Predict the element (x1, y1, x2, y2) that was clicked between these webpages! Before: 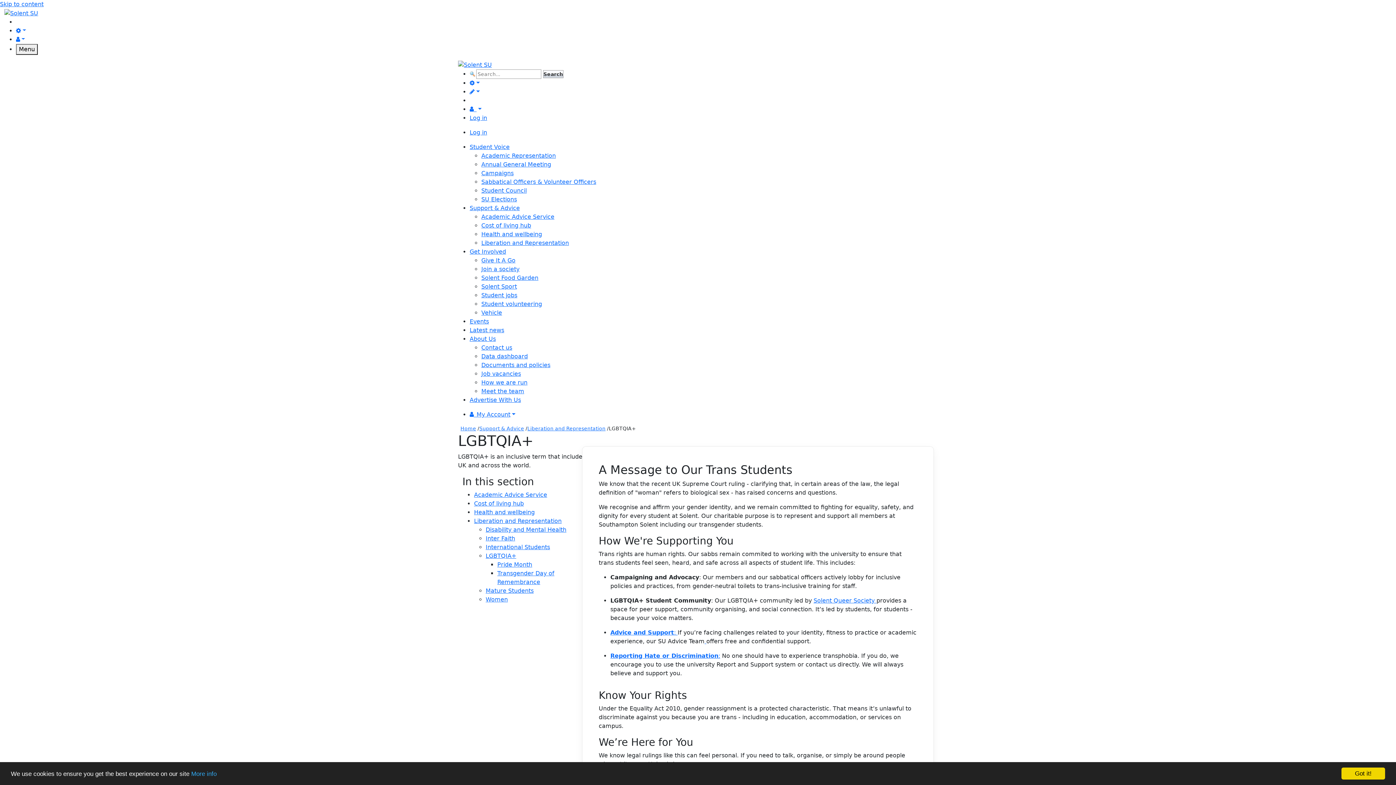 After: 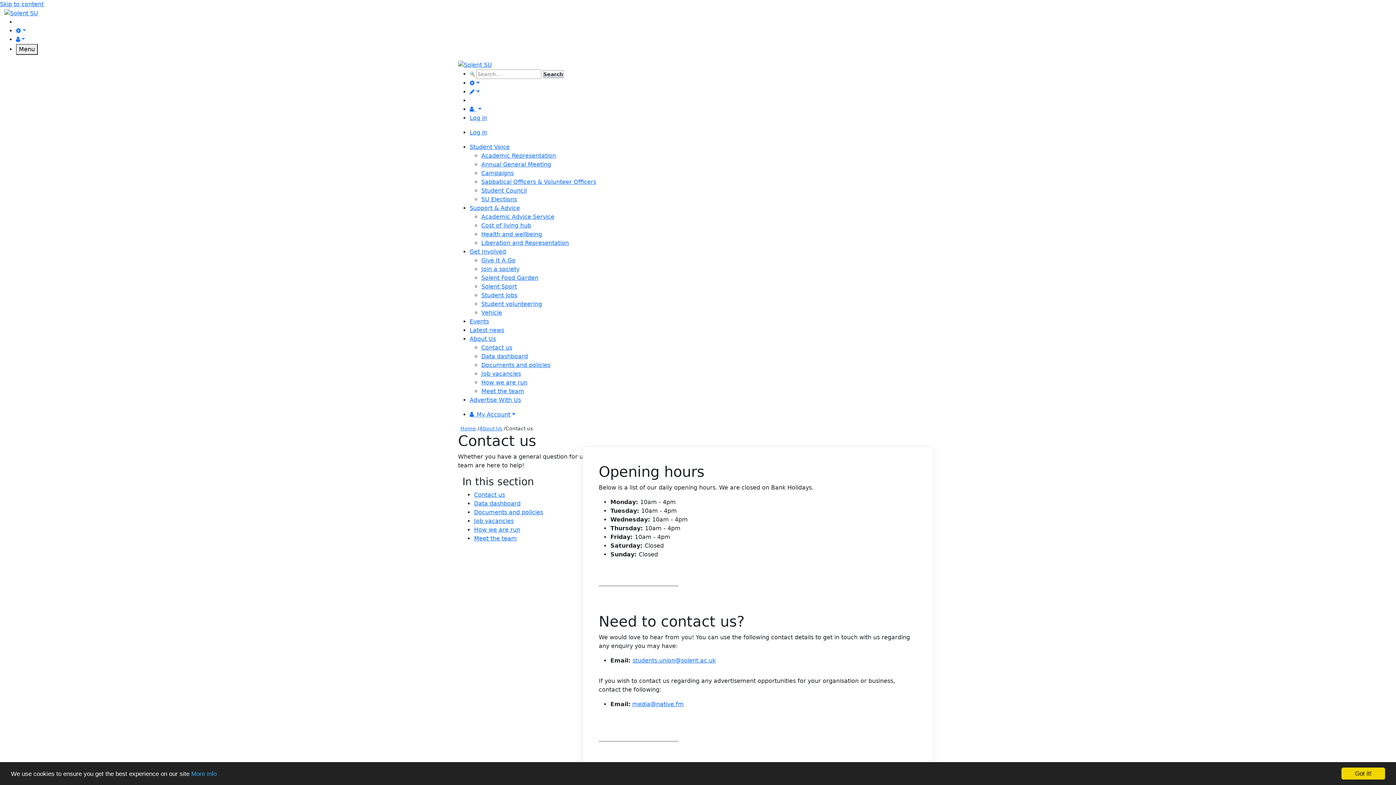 Action: bbox: (481, 344, 512, 351) label: Contact us